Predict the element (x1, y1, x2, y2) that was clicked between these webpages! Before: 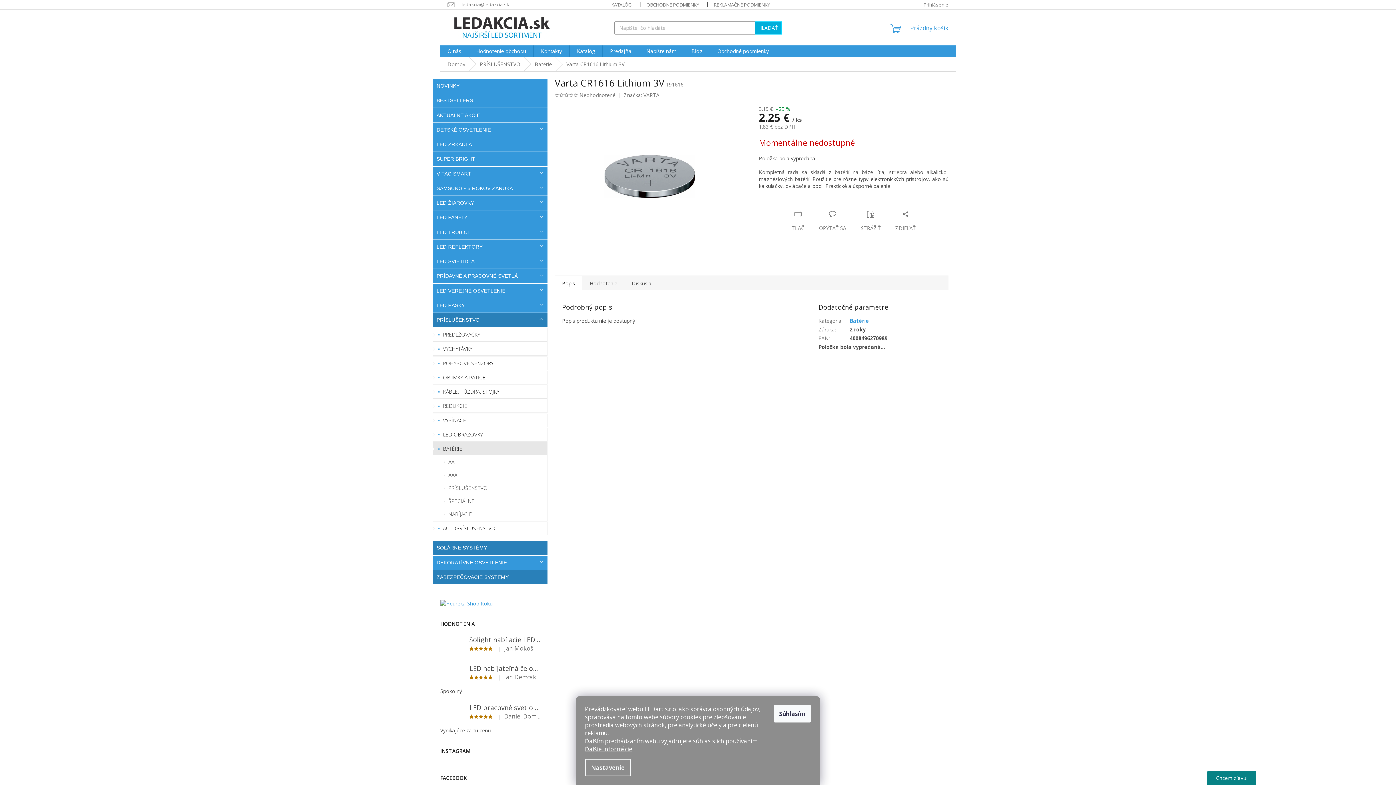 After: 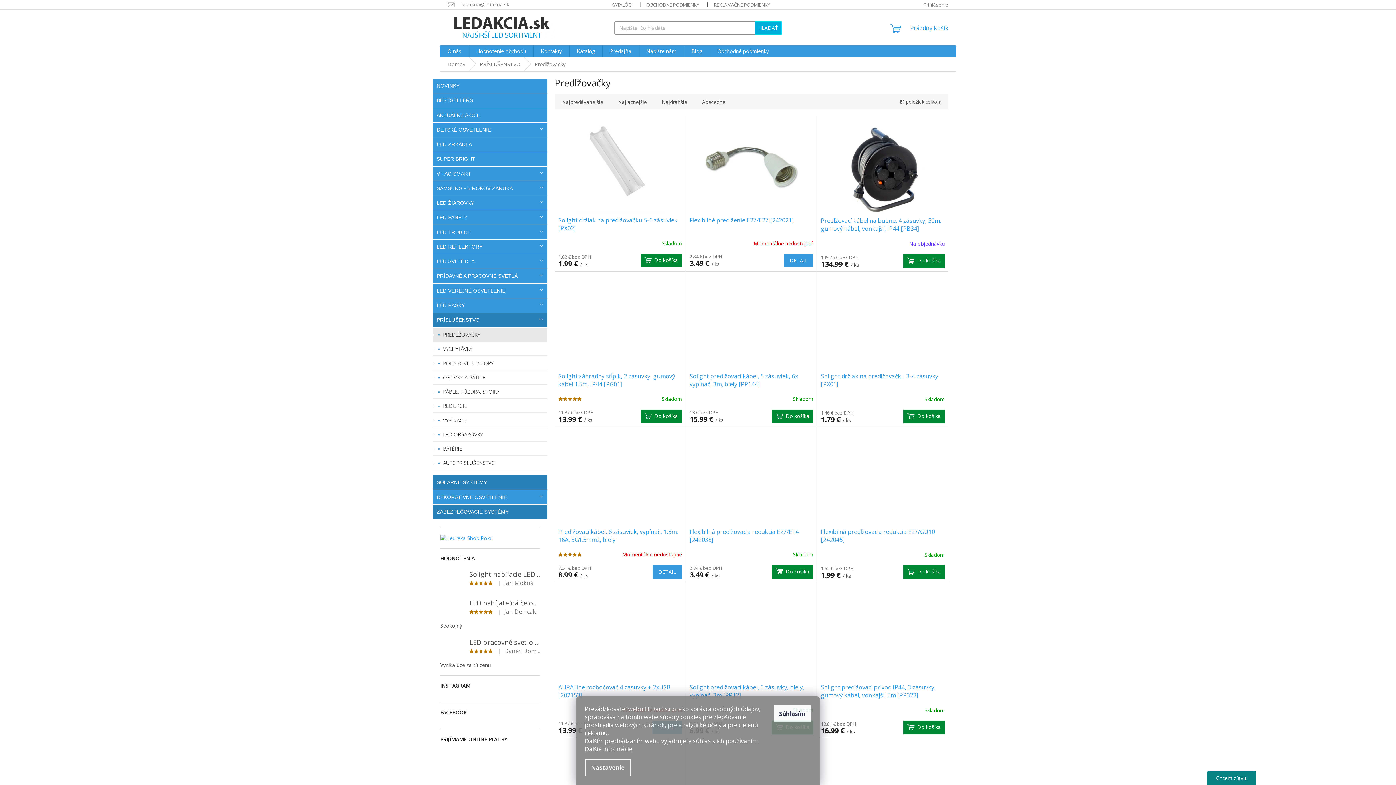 Action: label: PREDLŽOVAČKY bbox: (433, 328, 547, 341)